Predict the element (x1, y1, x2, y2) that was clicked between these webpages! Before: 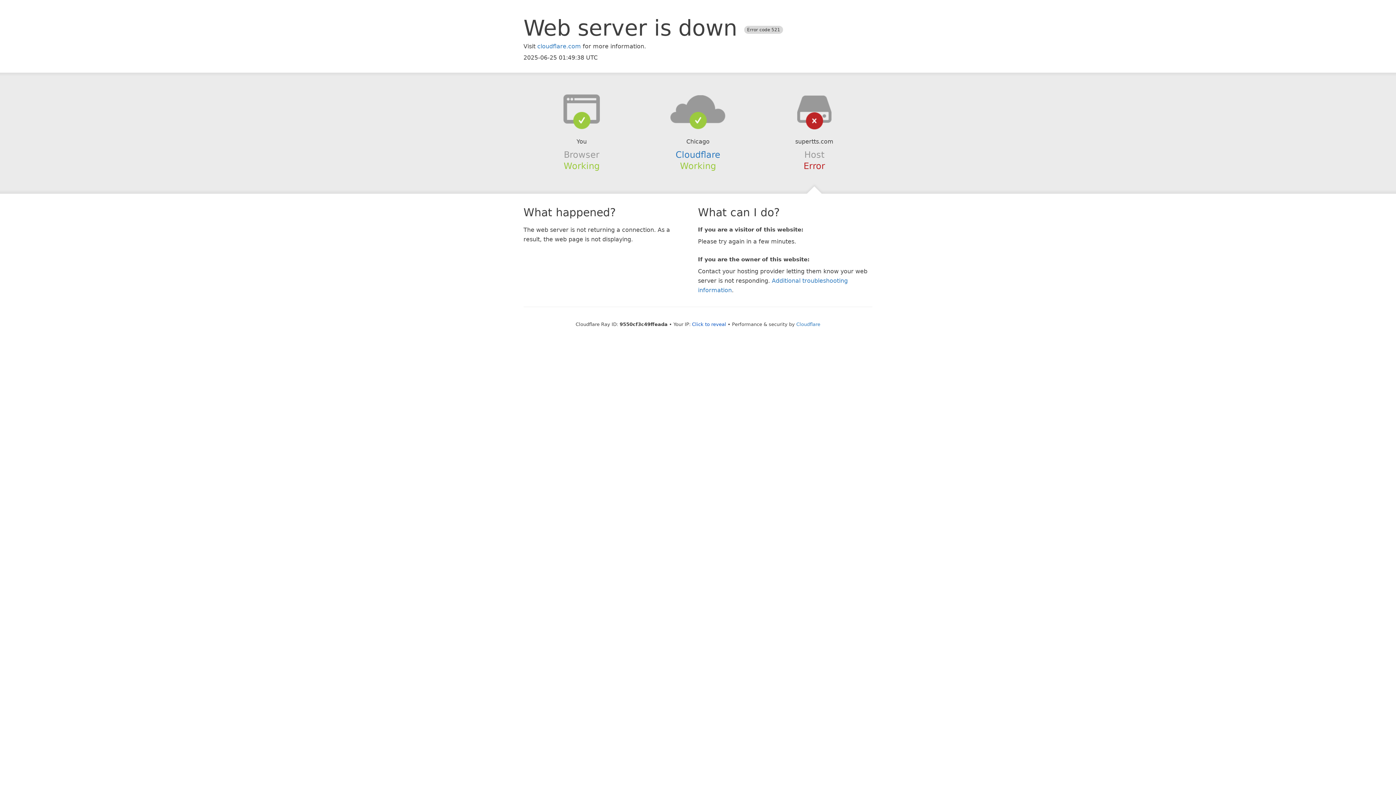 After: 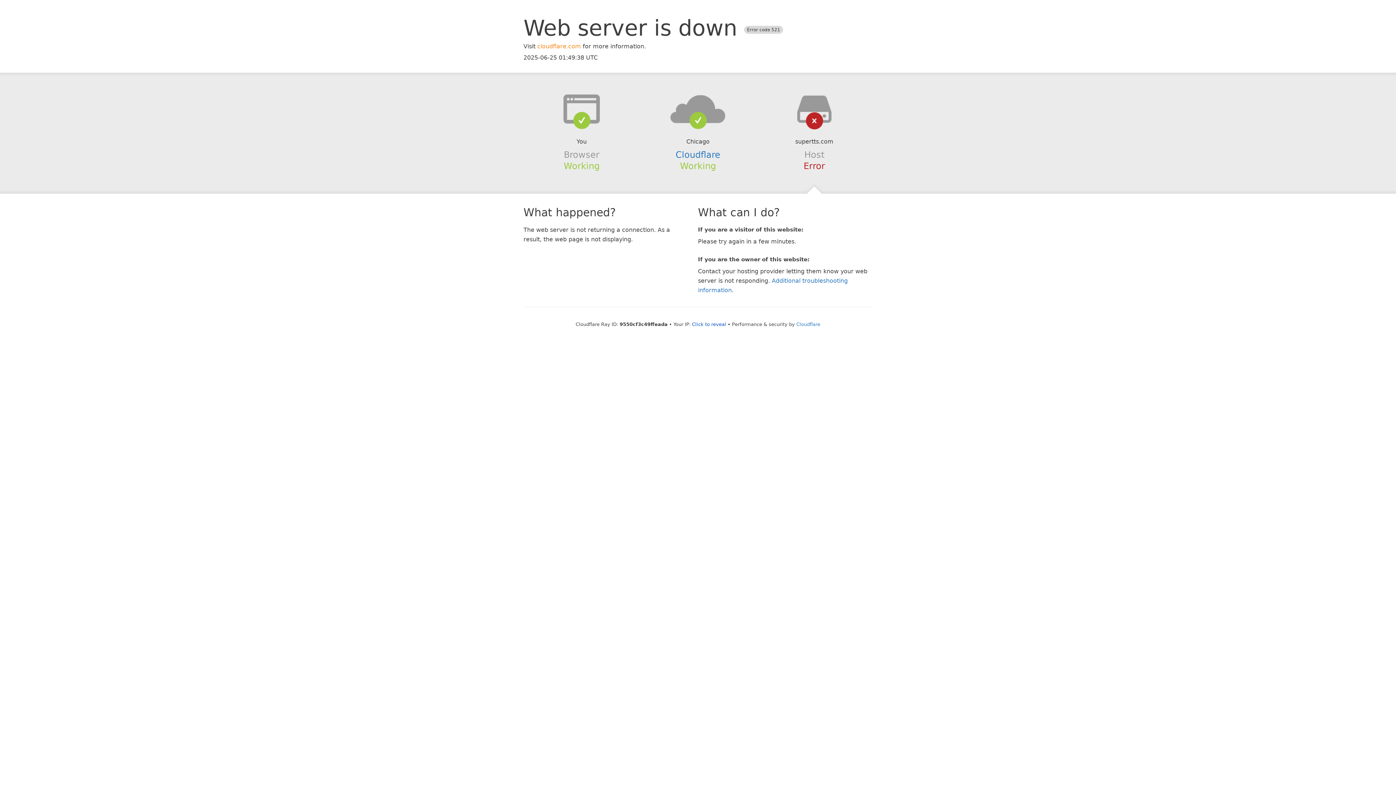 Action: label: cloudflare.com bbox: (537, 42, 581, 49)